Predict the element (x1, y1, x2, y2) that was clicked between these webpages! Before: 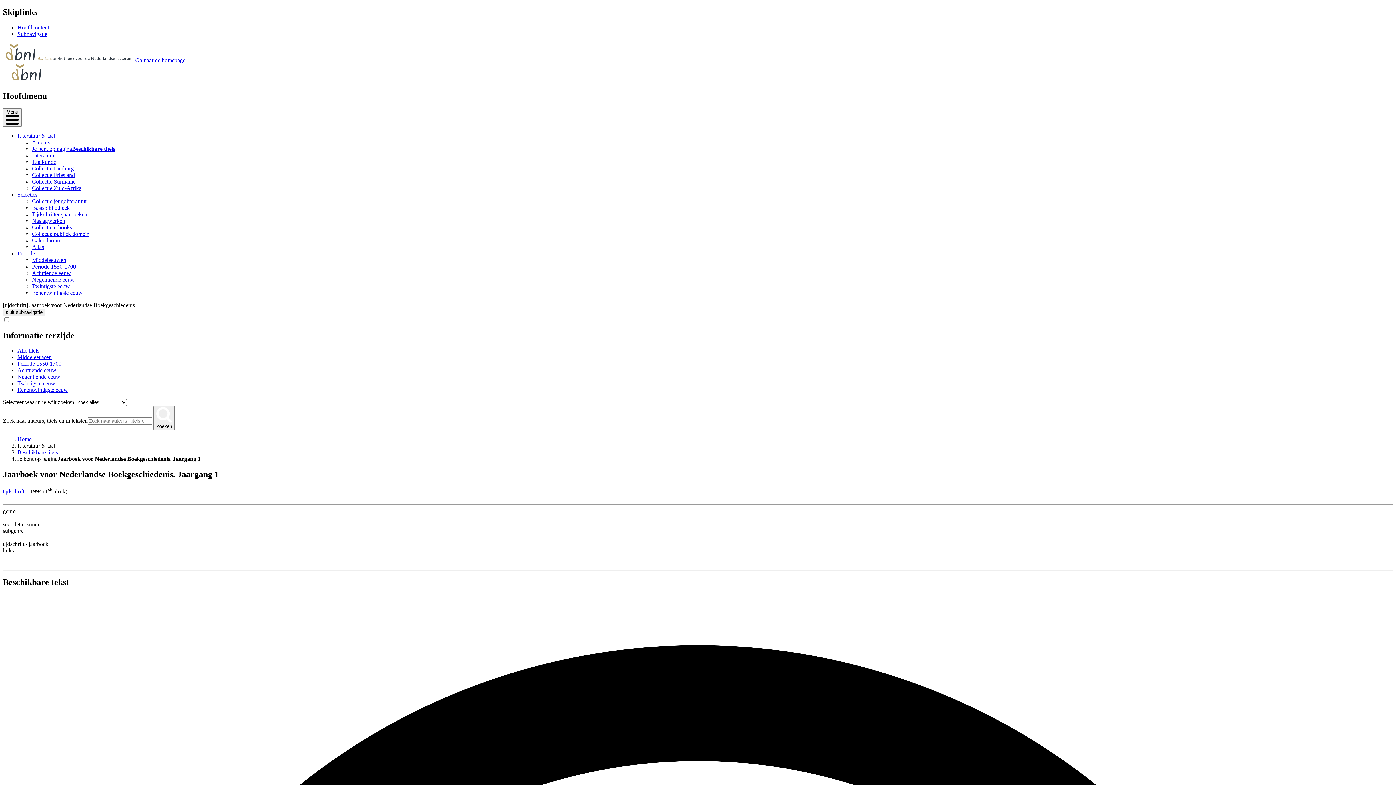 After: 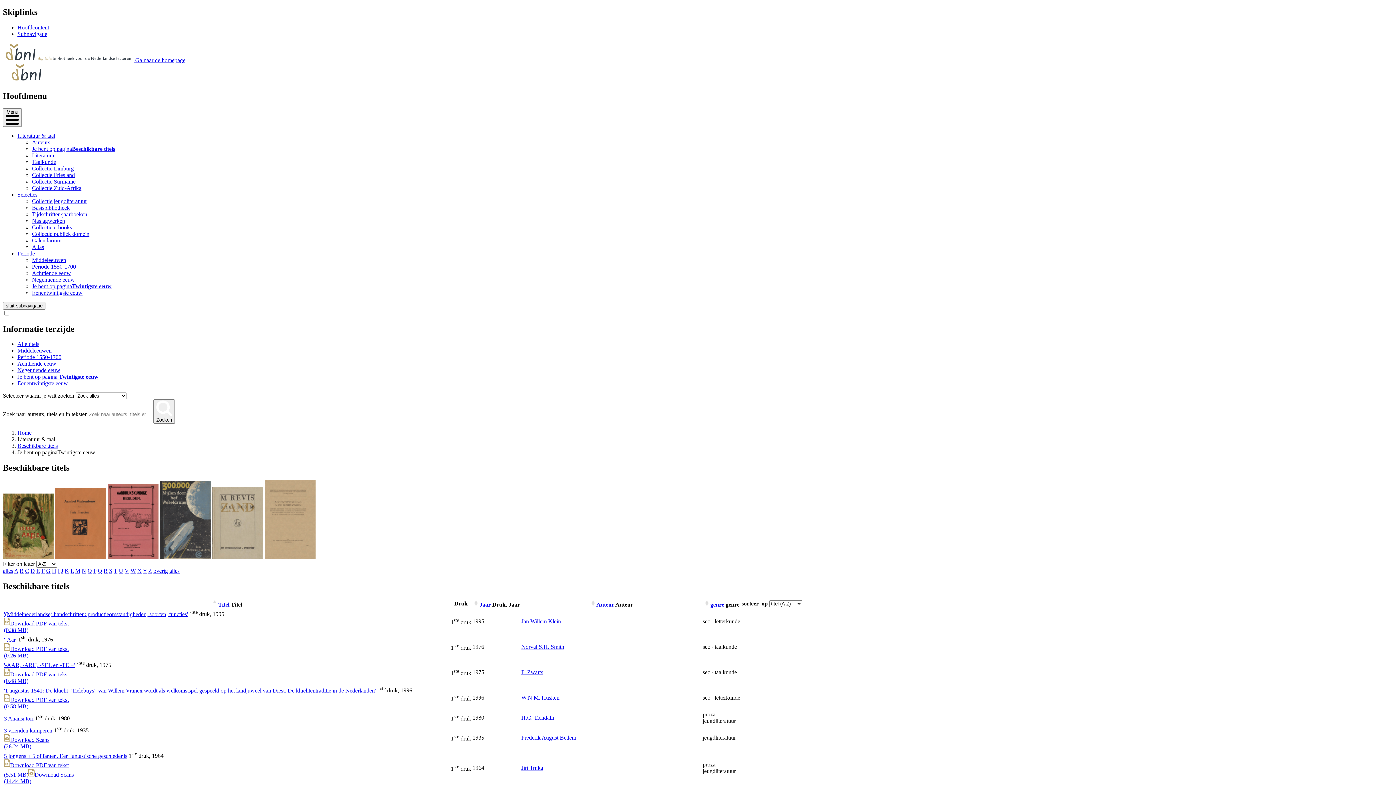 Action: bbox: (32, 283, 69, 289) label: Twintigste eeuw